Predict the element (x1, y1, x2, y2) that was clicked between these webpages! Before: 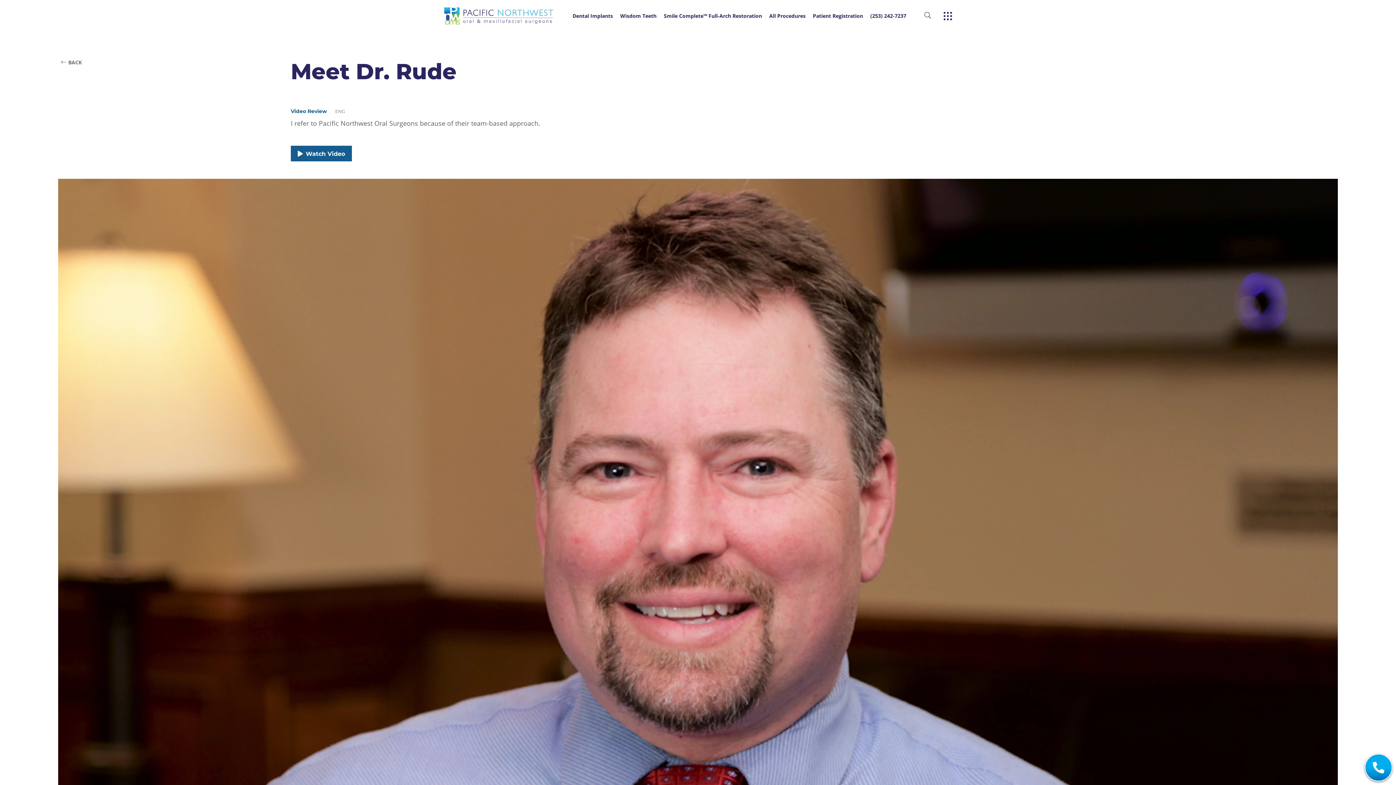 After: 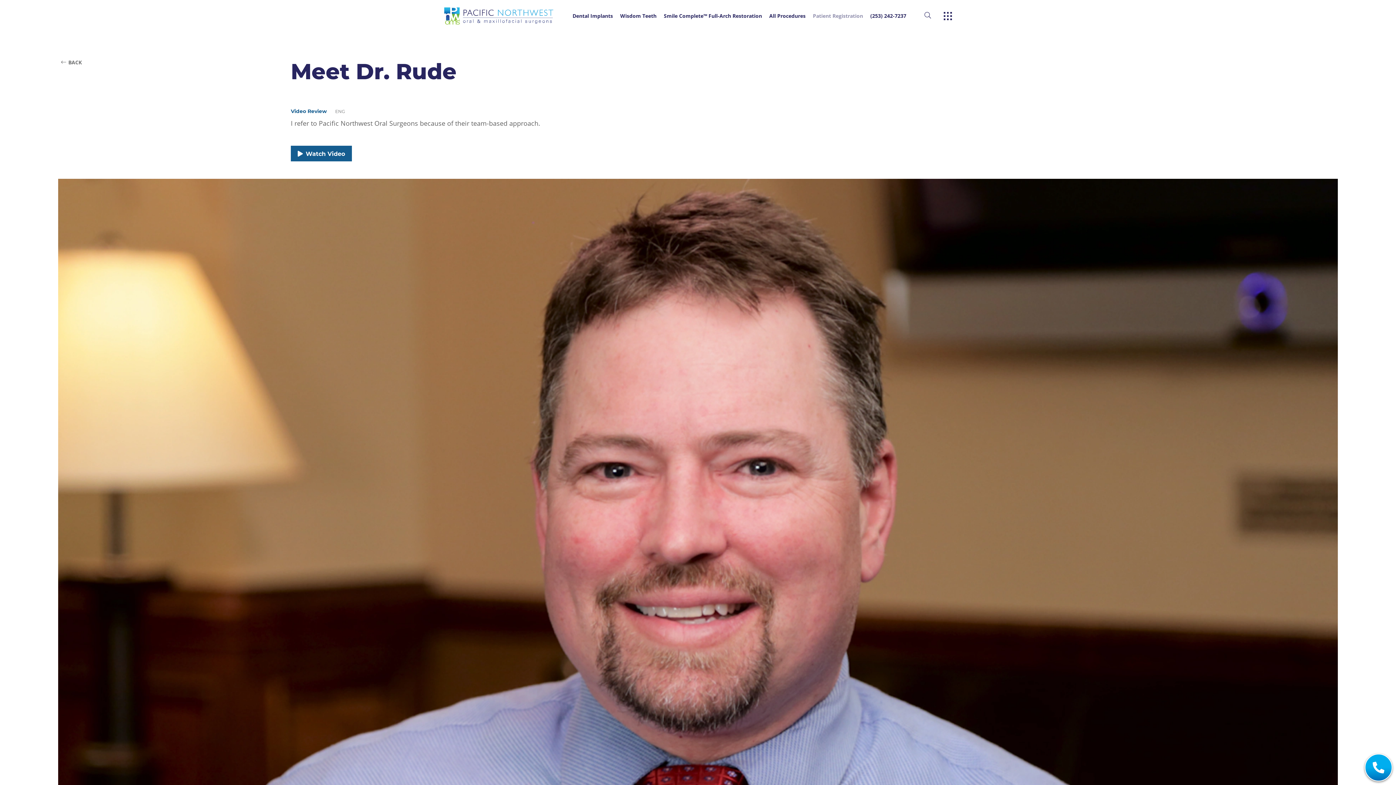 Action: bbox: (813, 13, 863, 18) label: open link in new browser tab